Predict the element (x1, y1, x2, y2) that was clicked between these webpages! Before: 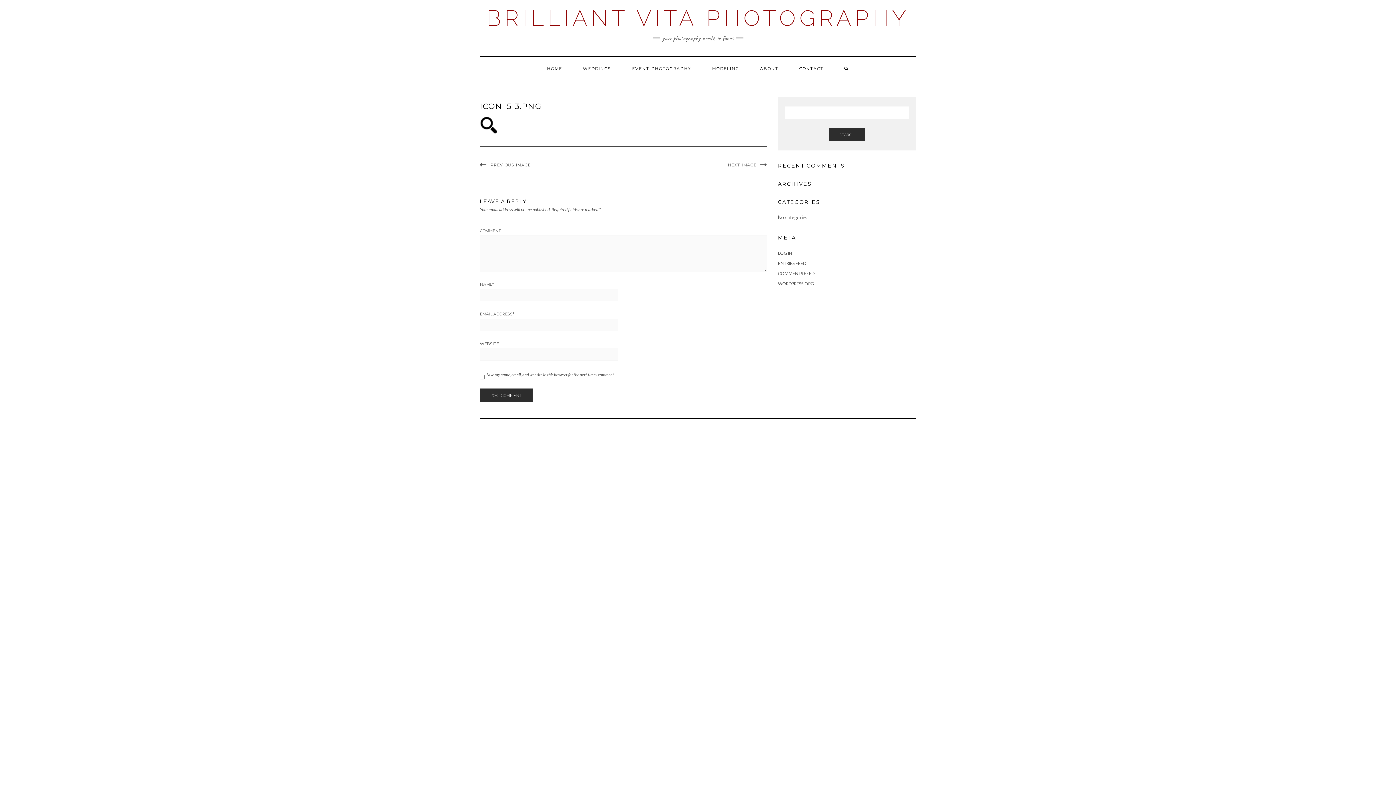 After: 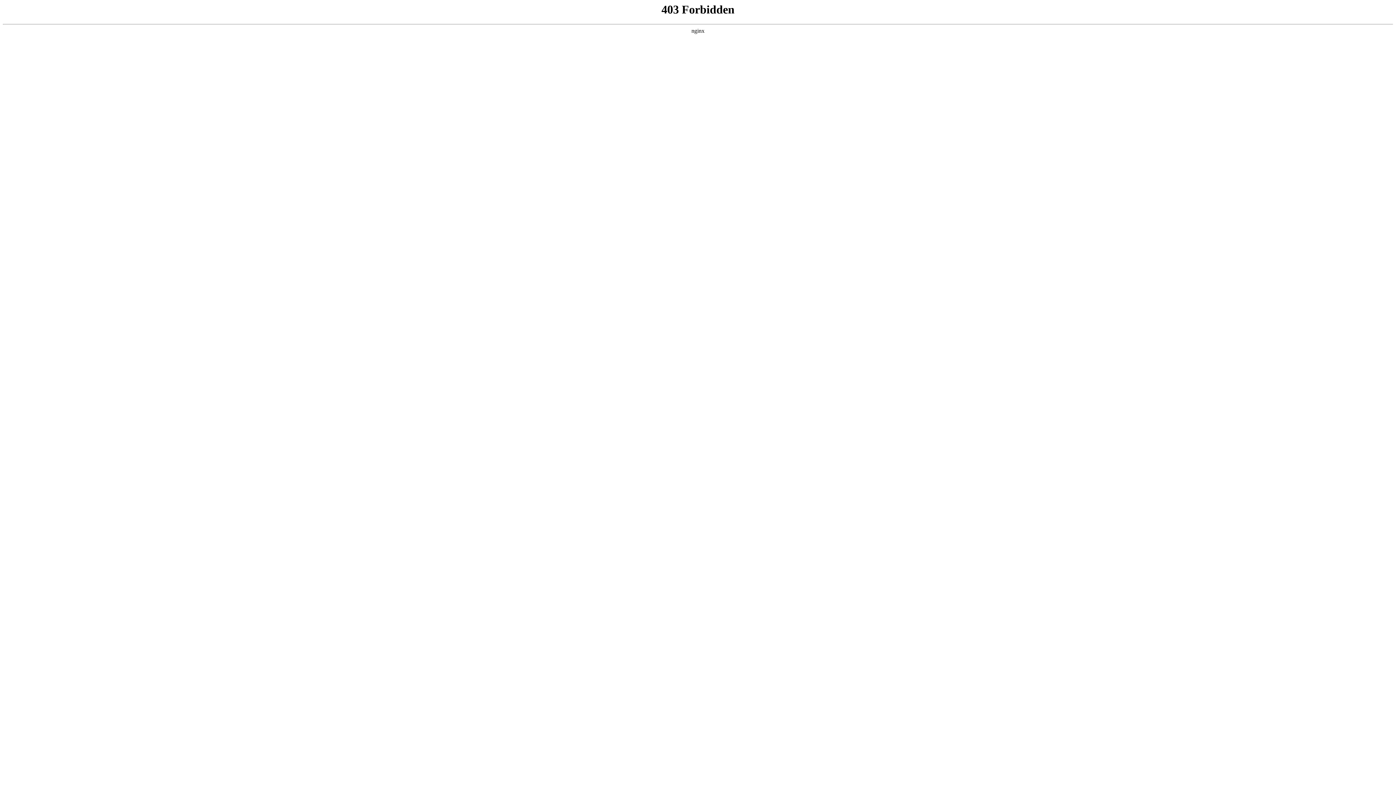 Action: bbox: (778, 281, 814, 286) label: WORDPRESS.ORG